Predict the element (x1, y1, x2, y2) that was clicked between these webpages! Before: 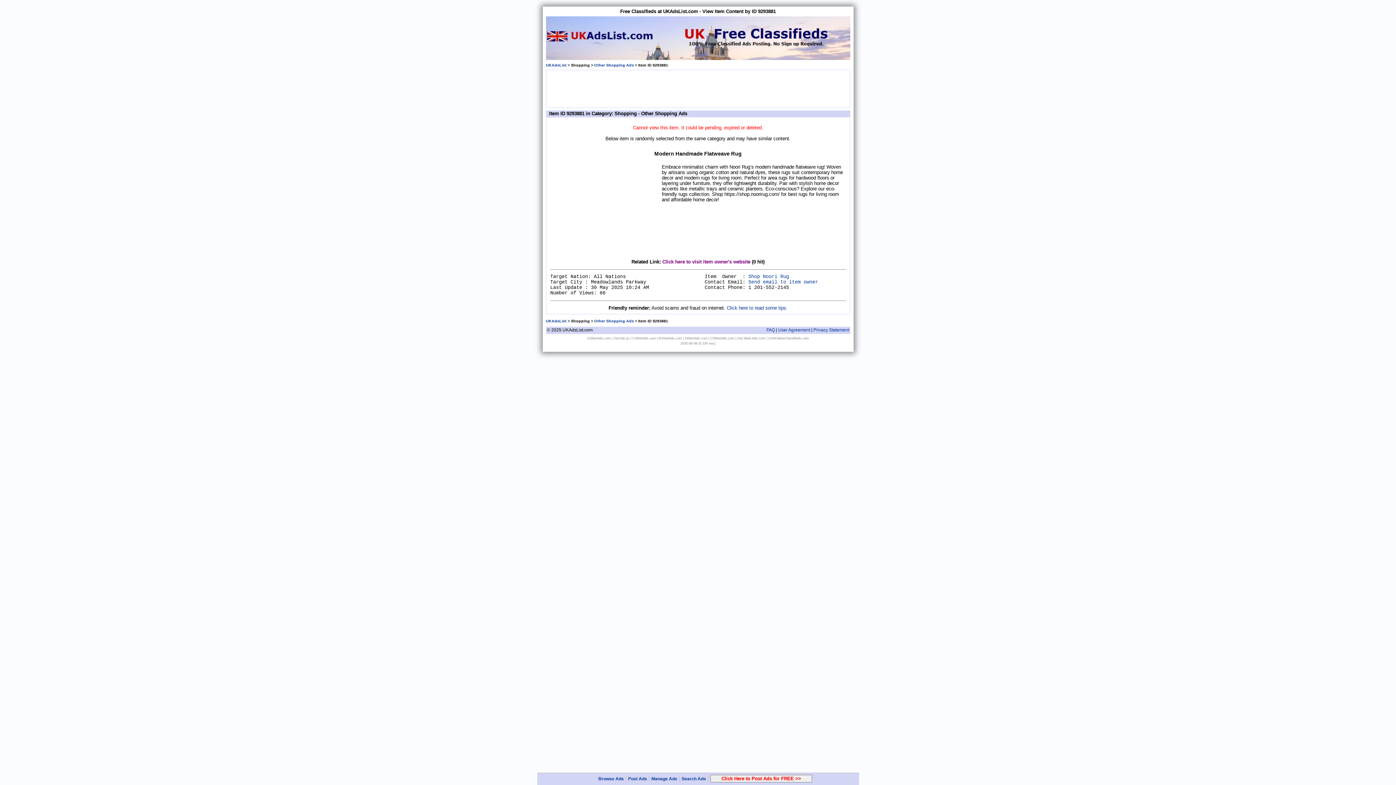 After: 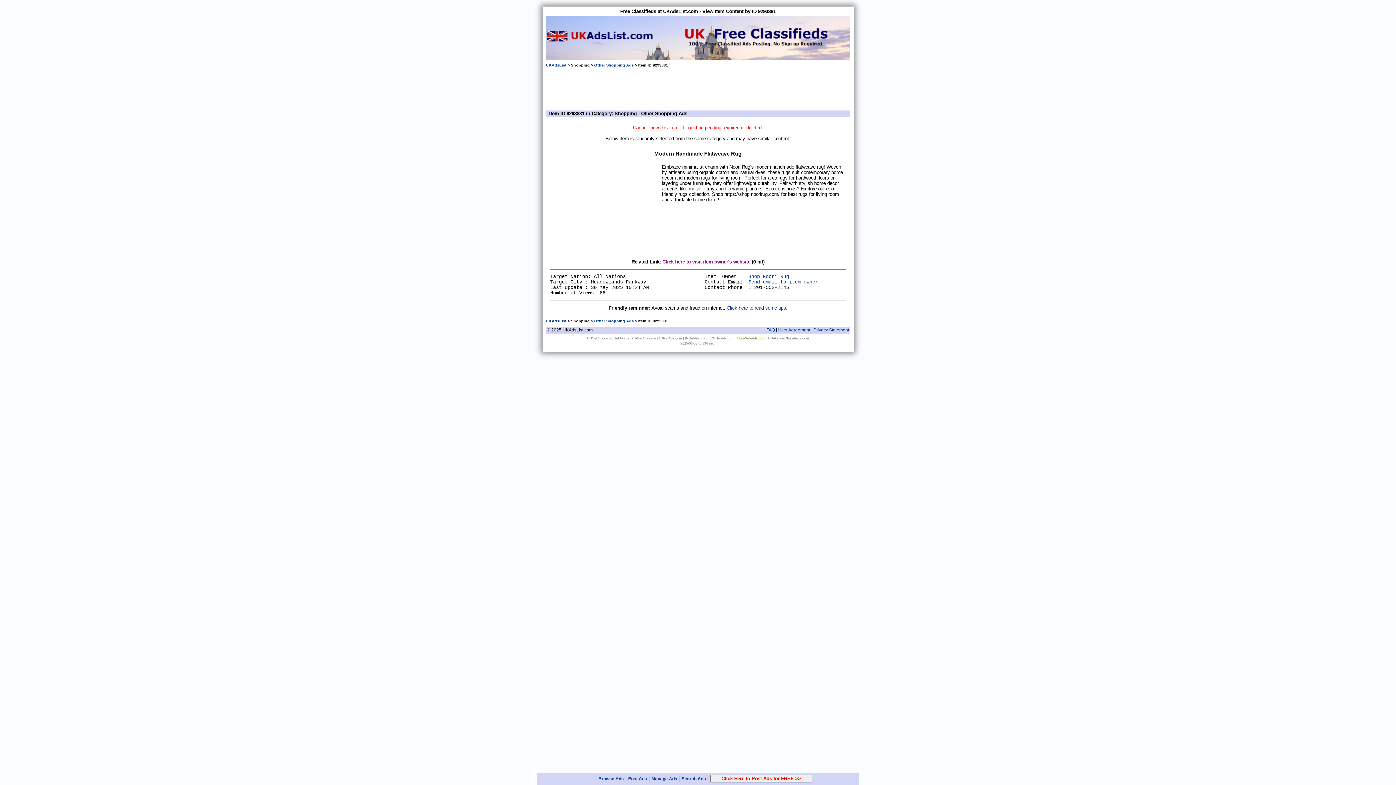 Action: label: Hot-Web-Ads.com bbox: (737, 336, 765, 340)